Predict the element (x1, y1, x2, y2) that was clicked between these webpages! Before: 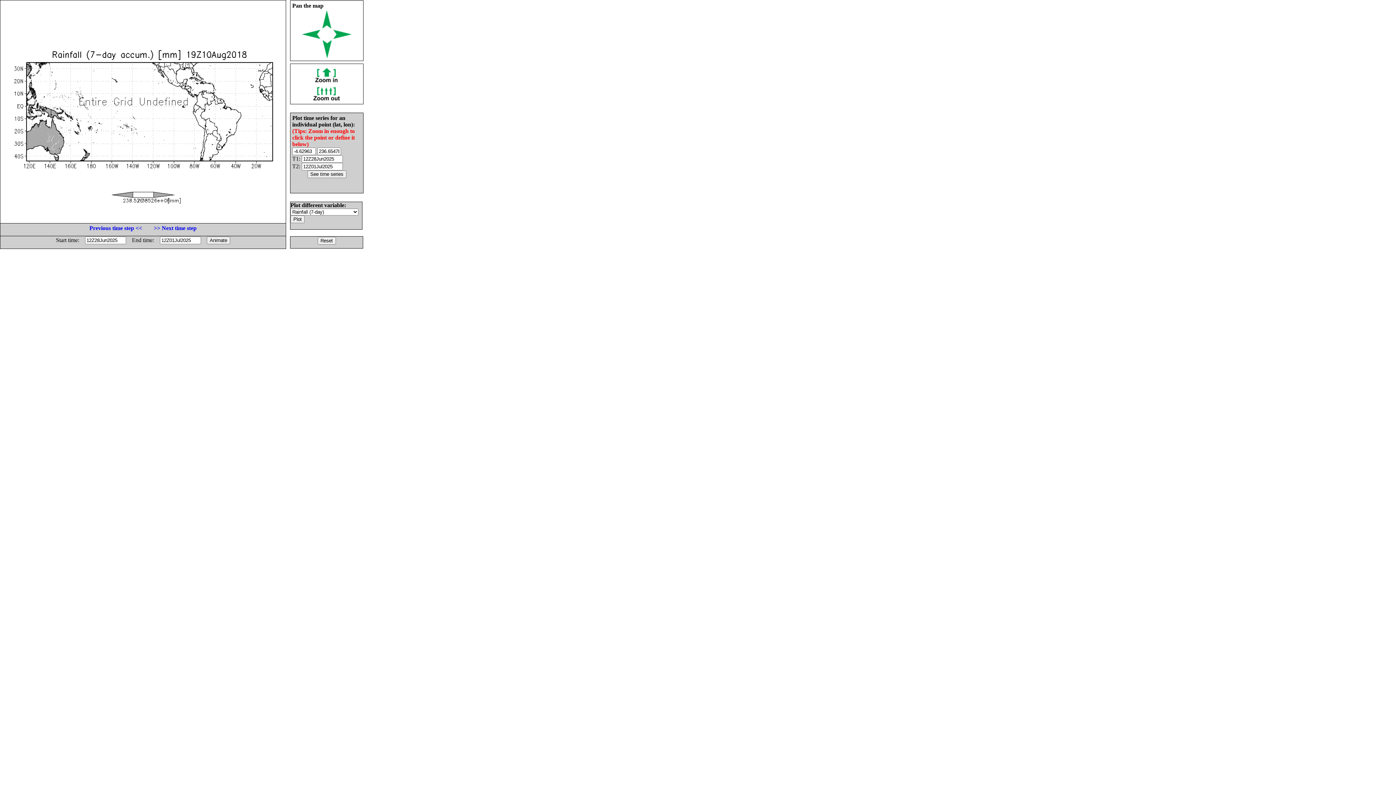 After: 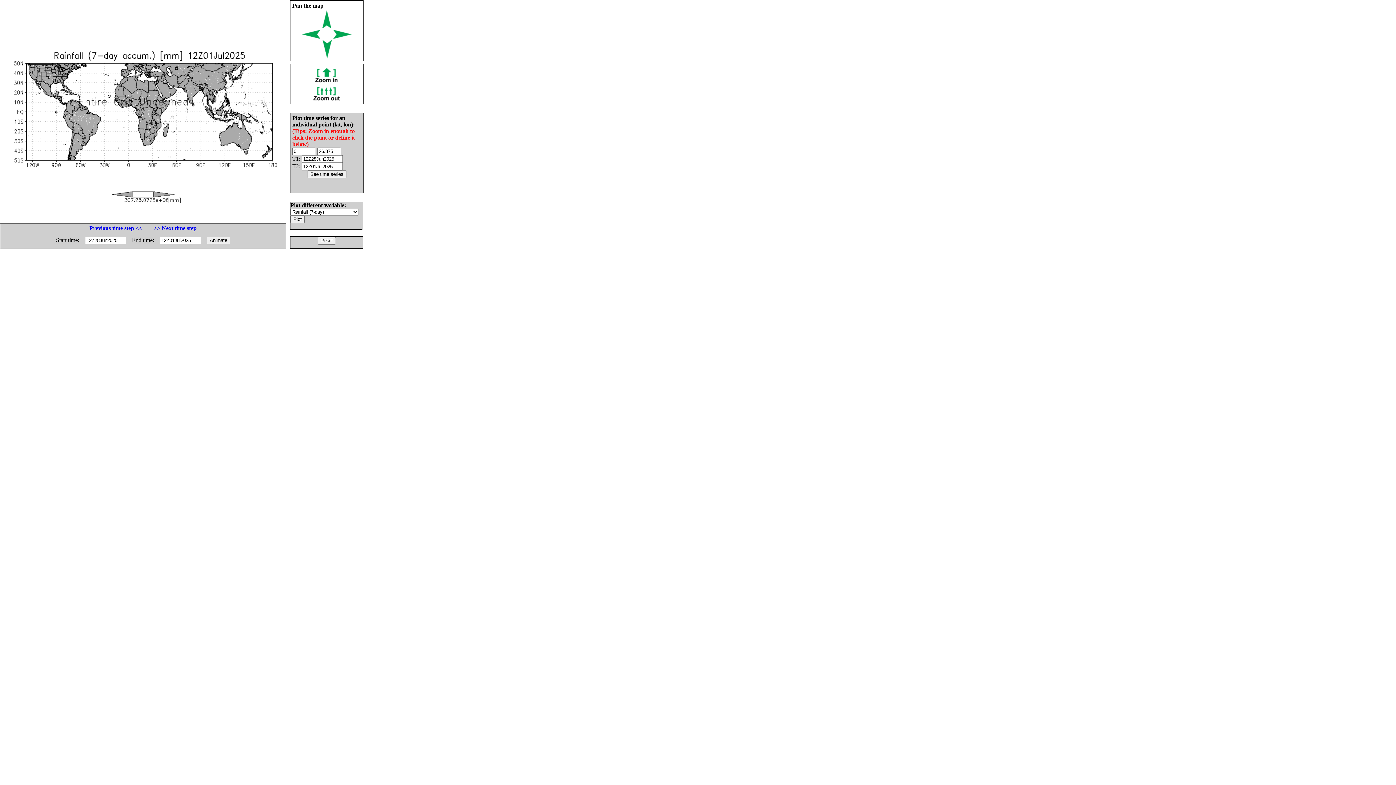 Action: bbox: (317, 237, 335, 243)